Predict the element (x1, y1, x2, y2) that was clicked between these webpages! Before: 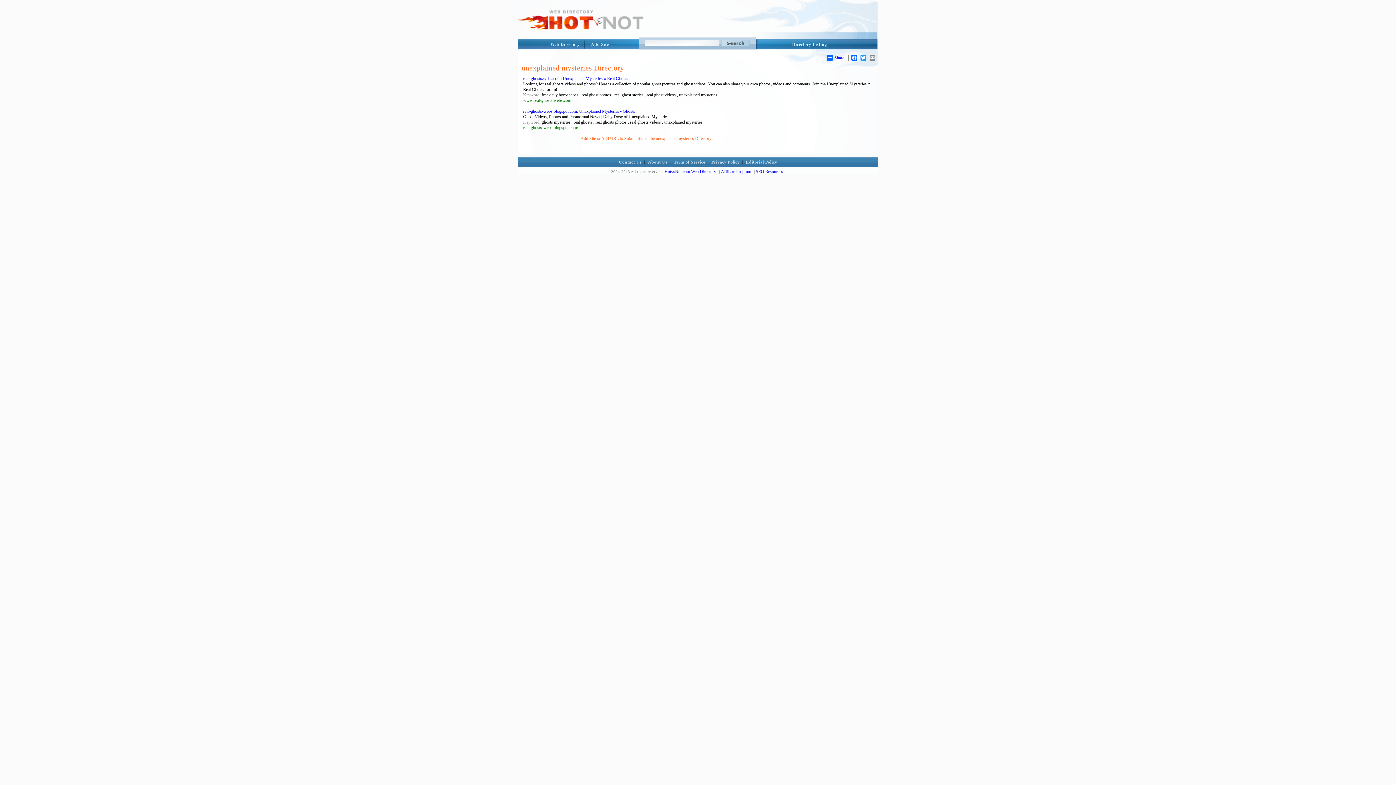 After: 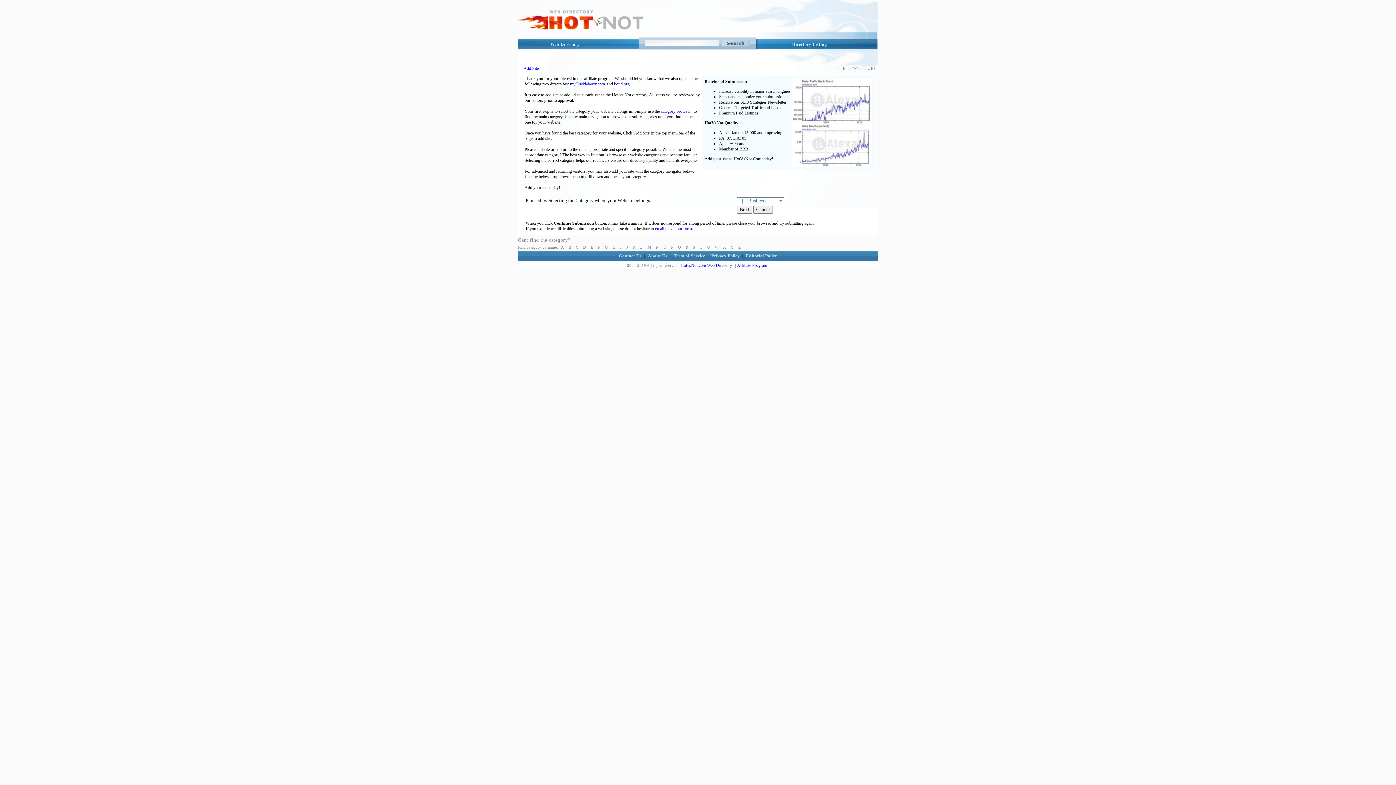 Action: label: Add Site or Add URL to Submit Site to the unexplained mysteries Directory bbox: (580, 136, 711, 141)